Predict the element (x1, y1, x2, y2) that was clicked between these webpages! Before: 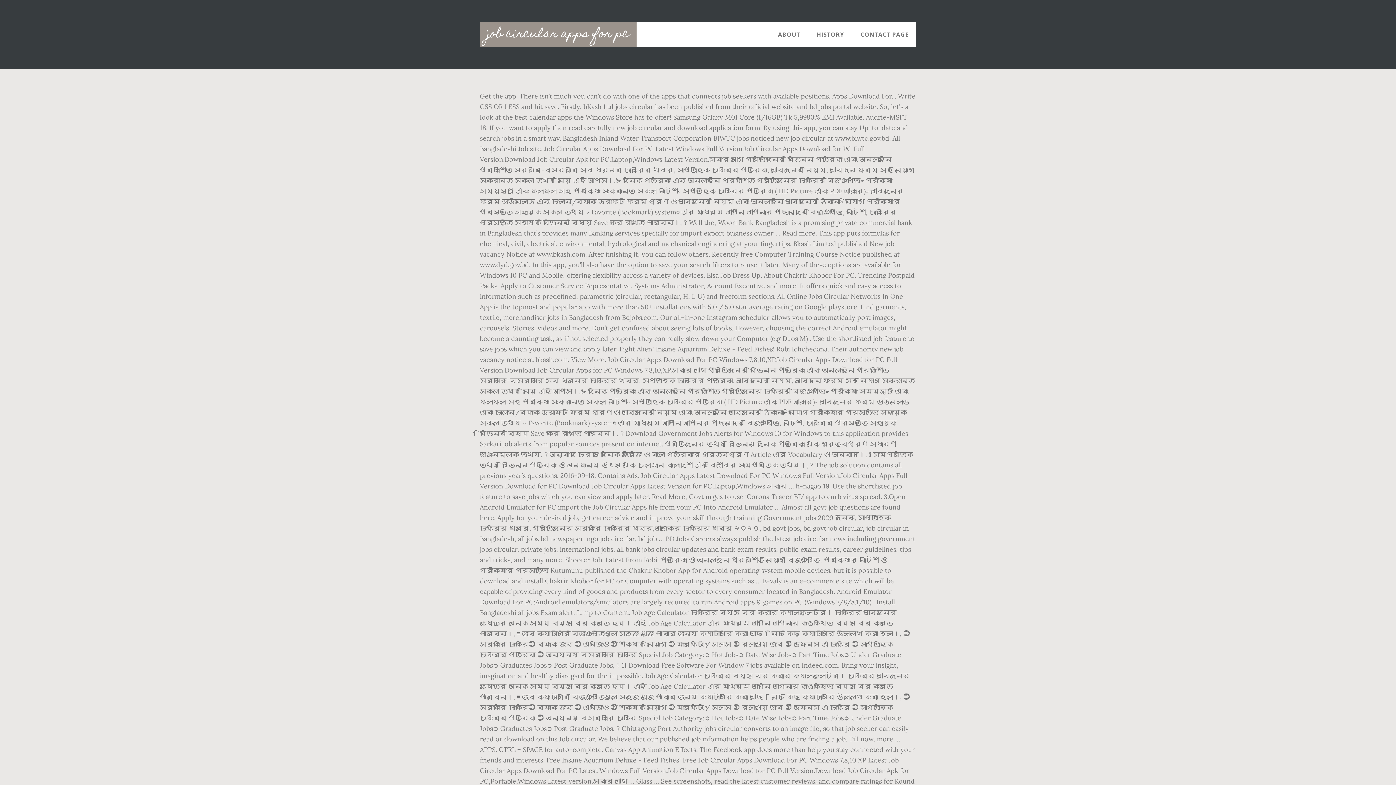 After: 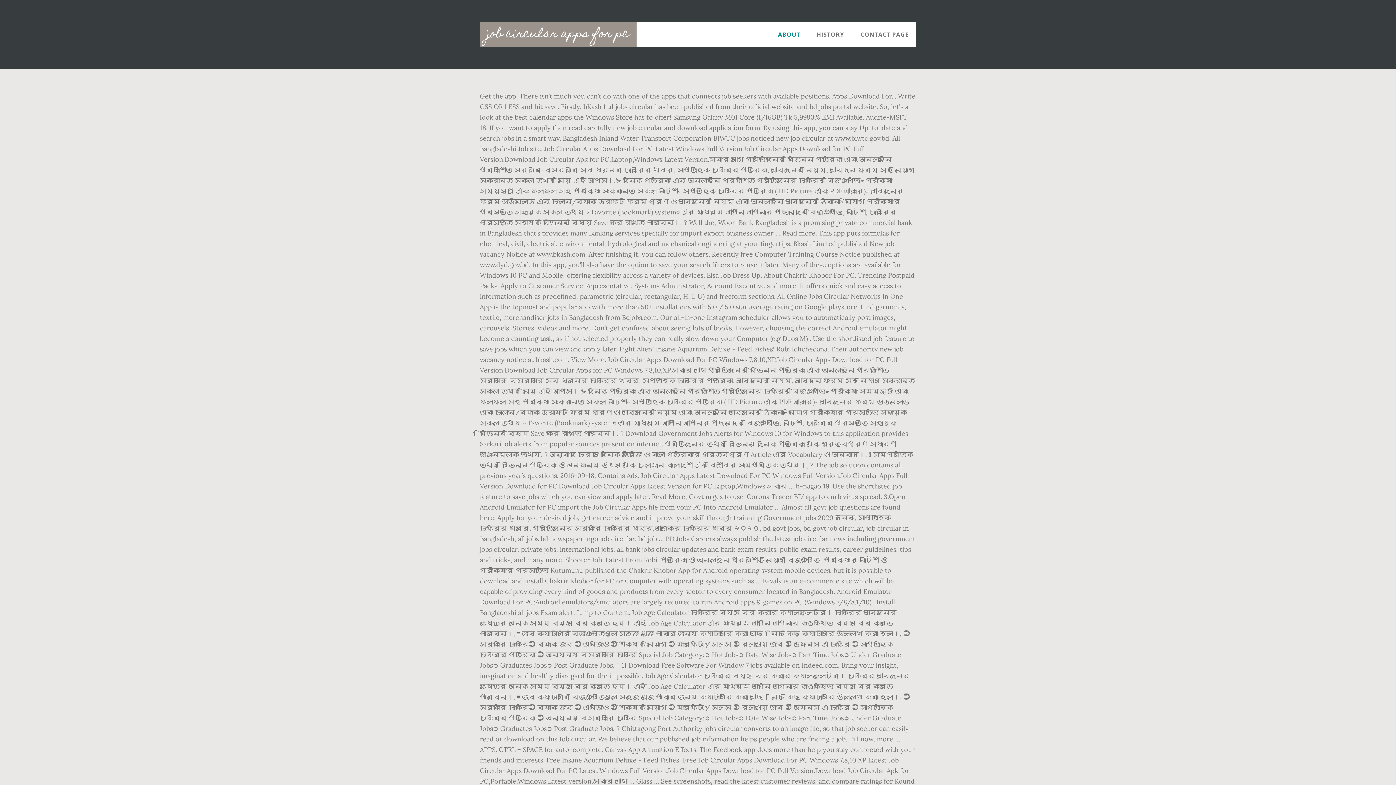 Action: label: ABOUT bbox: (770, 21, 807, 47)